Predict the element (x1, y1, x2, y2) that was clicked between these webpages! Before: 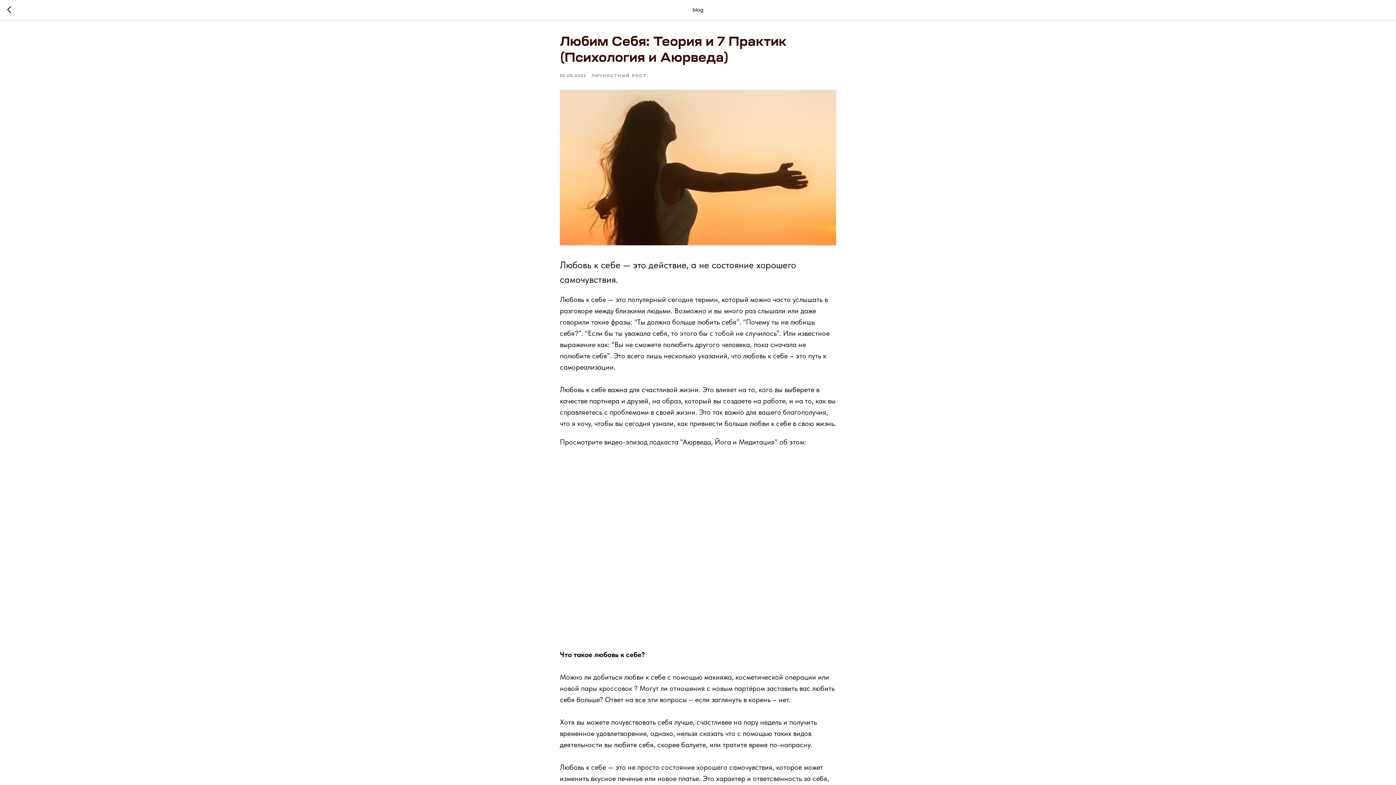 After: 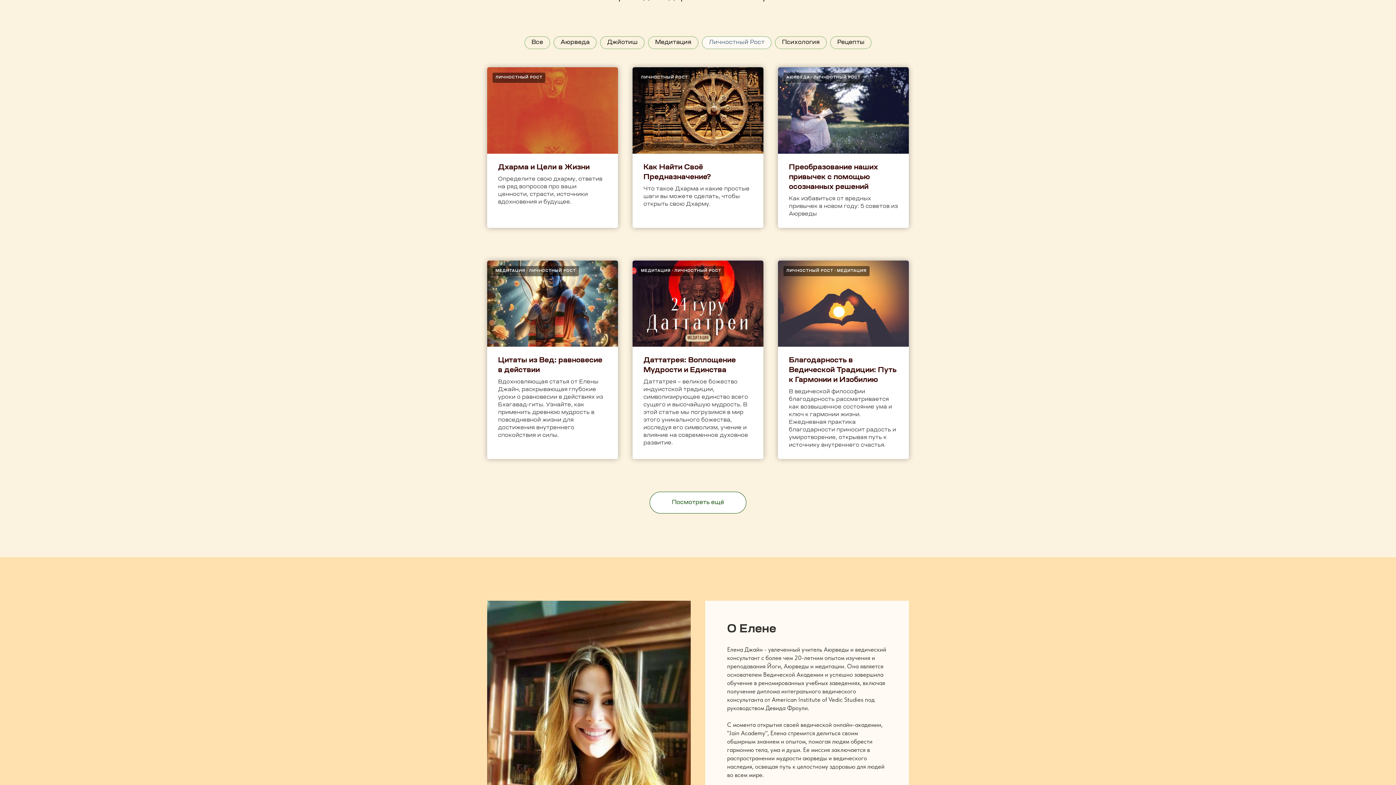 Action: label: ЛИЧНОСТНЫЙ РОСТ bbox: (591, 72, 646, 78)